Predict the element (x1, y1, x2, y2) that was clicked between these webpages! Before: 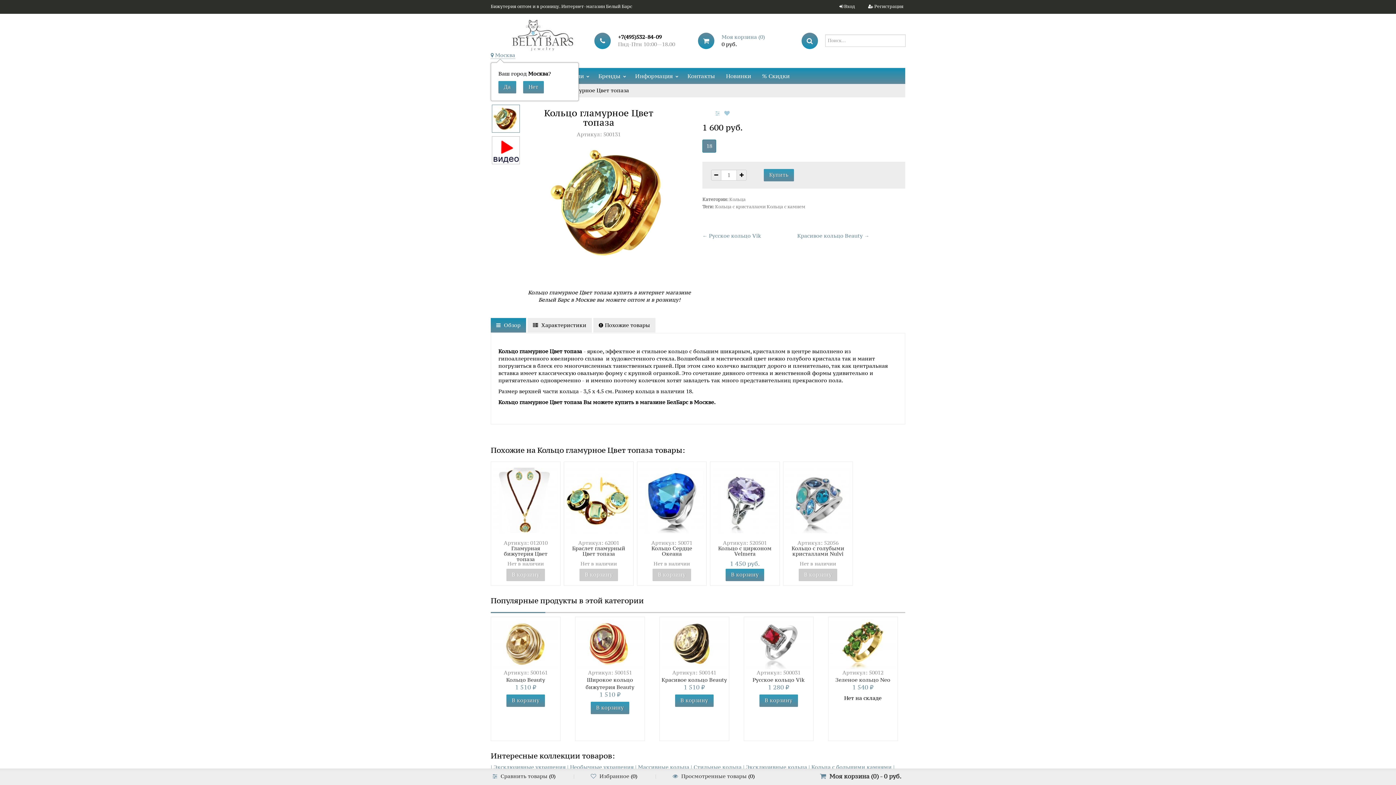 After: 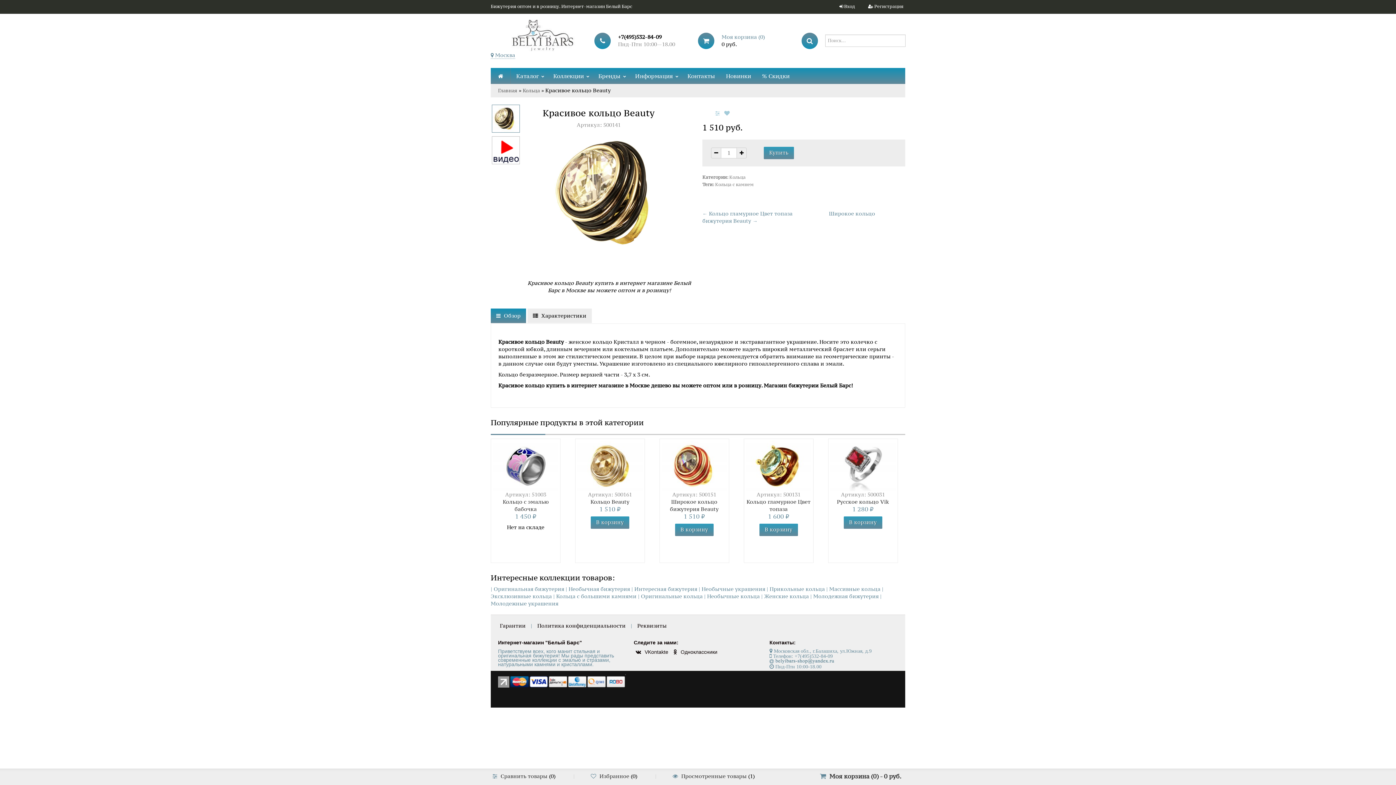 Action: bbox: (661, 640, 727, 647)